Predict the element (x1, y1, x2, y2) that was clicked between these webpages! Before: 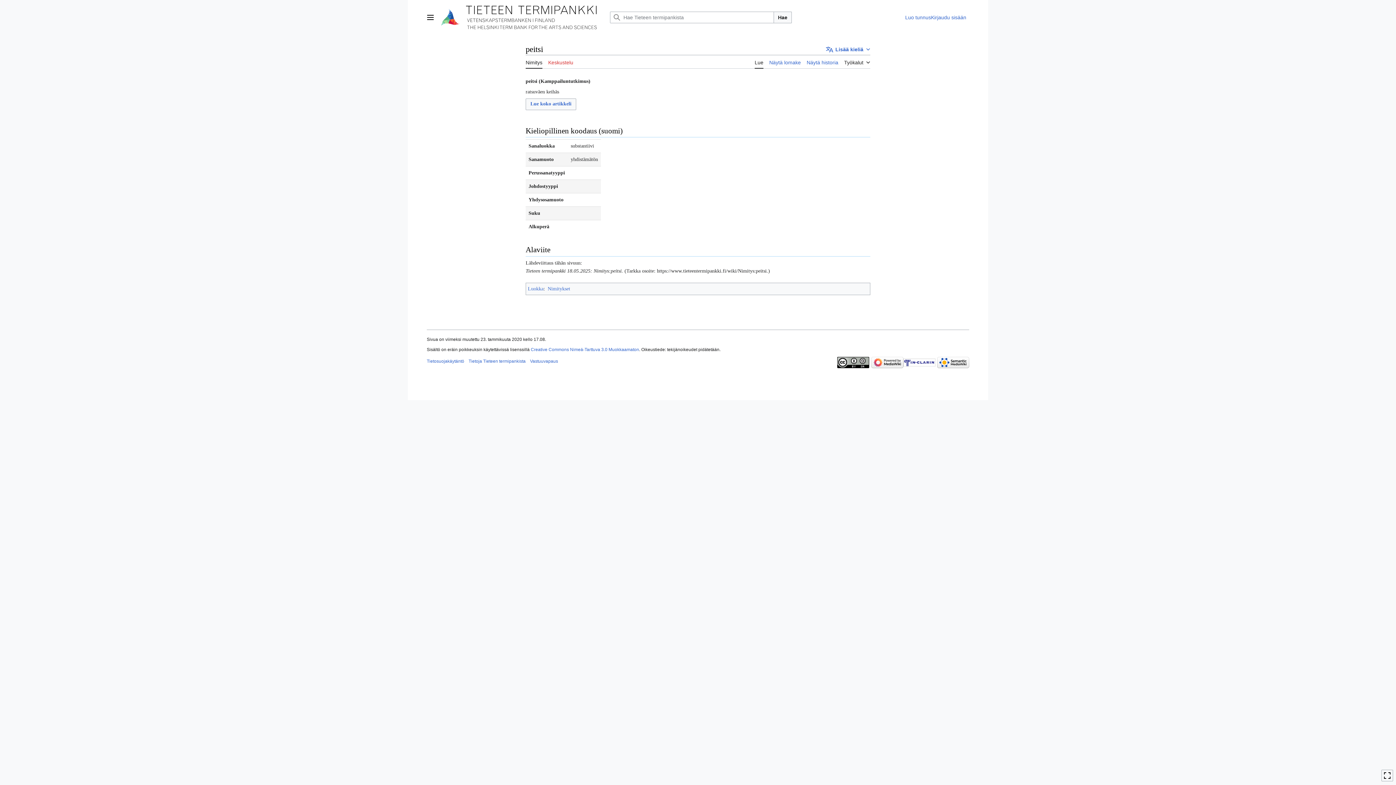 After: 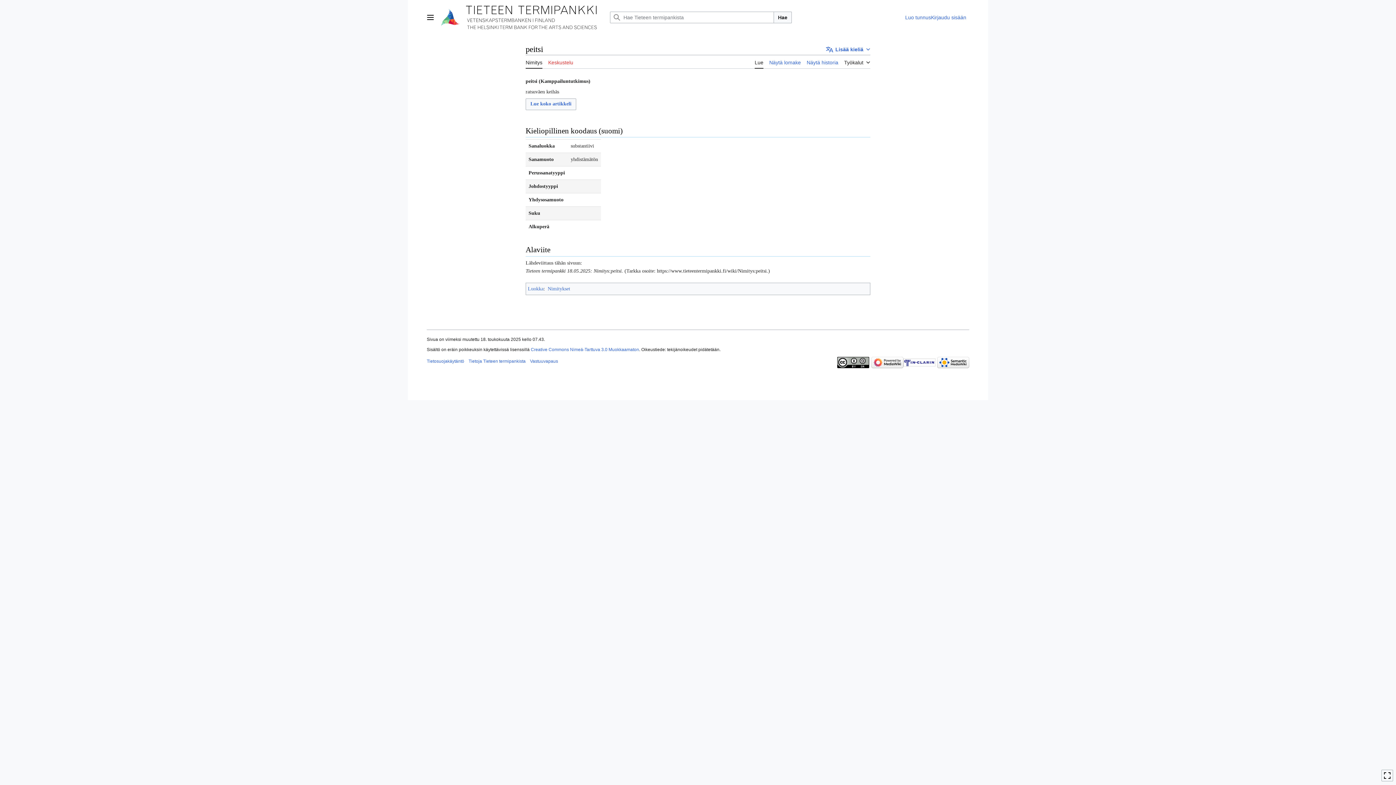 Action: label: Nimitys bbox: (525, 55, 542, 68)